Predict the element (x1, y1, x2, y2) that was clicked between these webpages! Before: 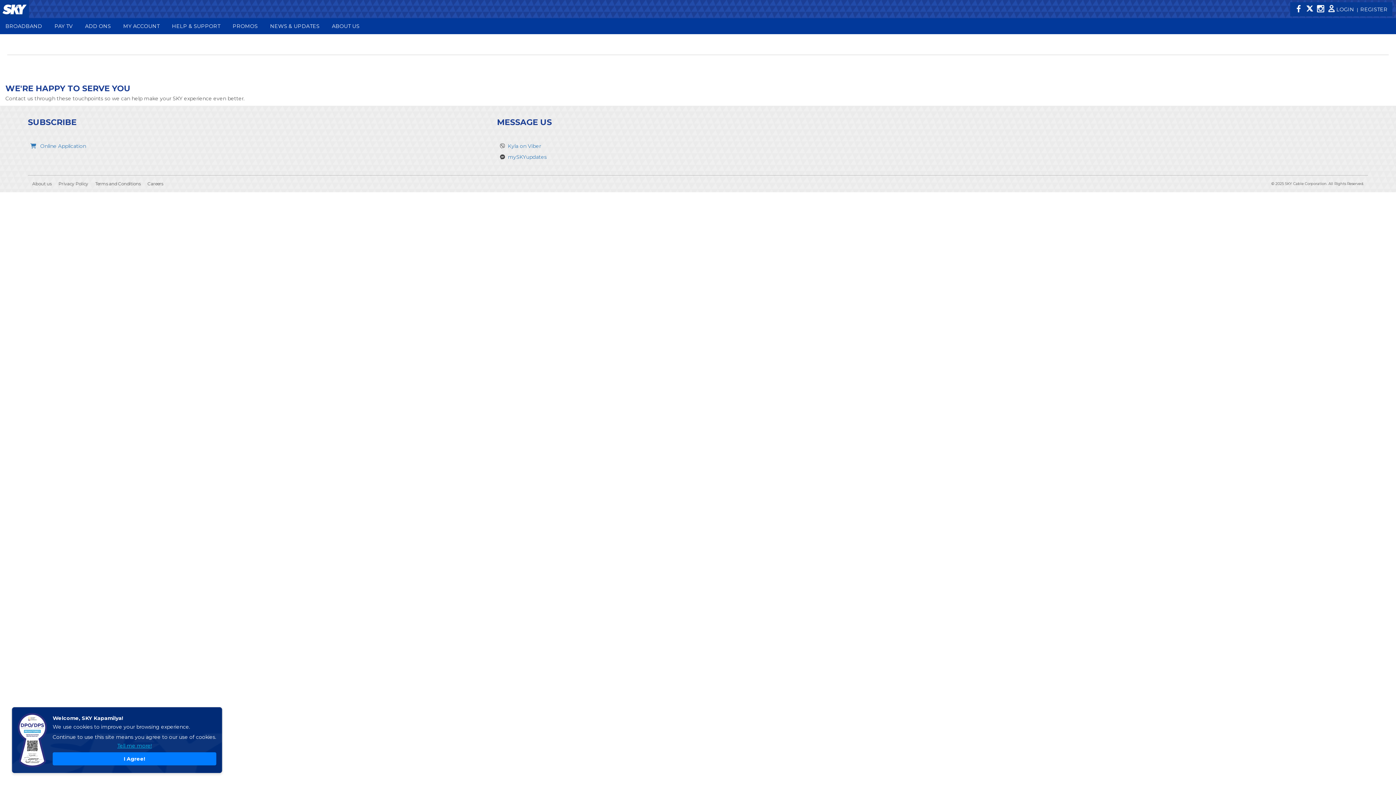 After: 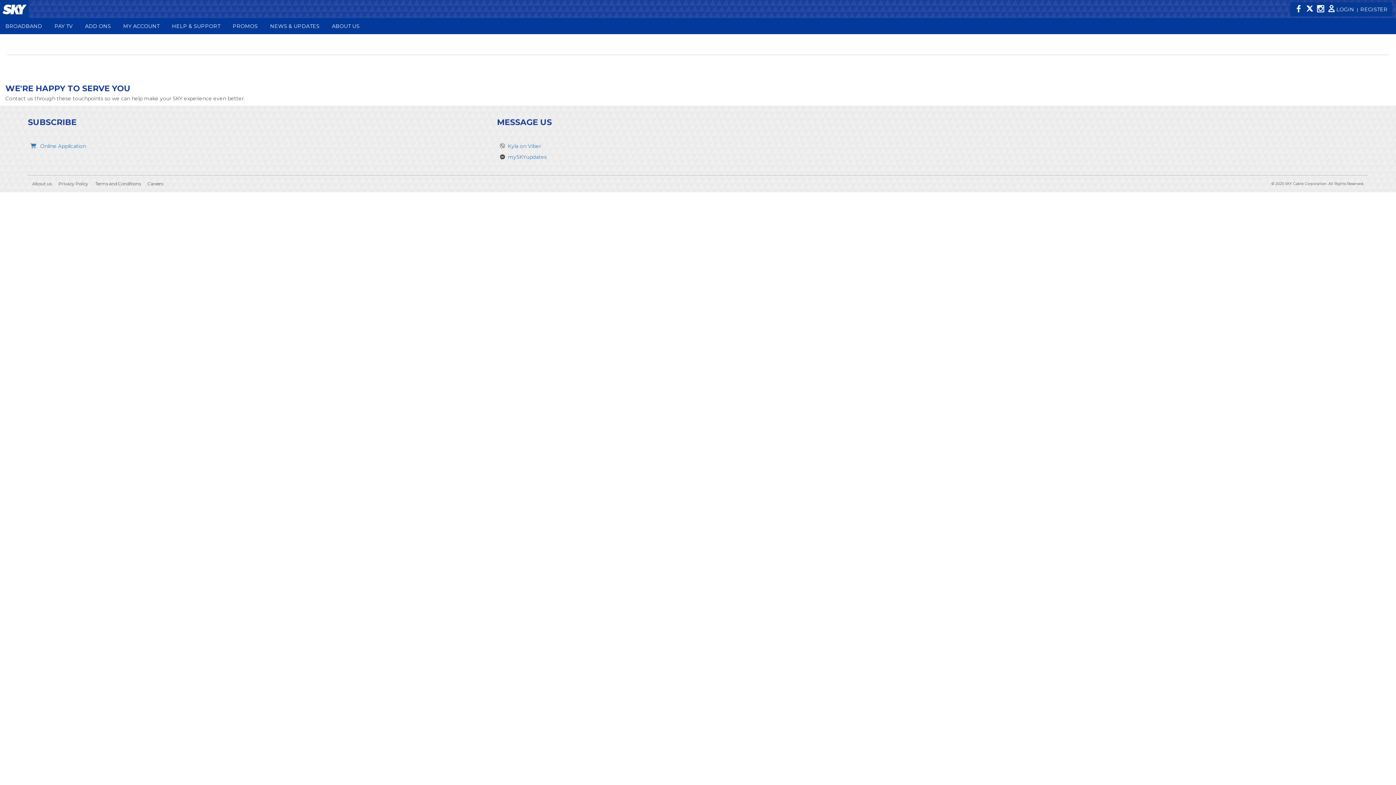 Action: bbox: (52, 752, 216, 765) label: I Agree!